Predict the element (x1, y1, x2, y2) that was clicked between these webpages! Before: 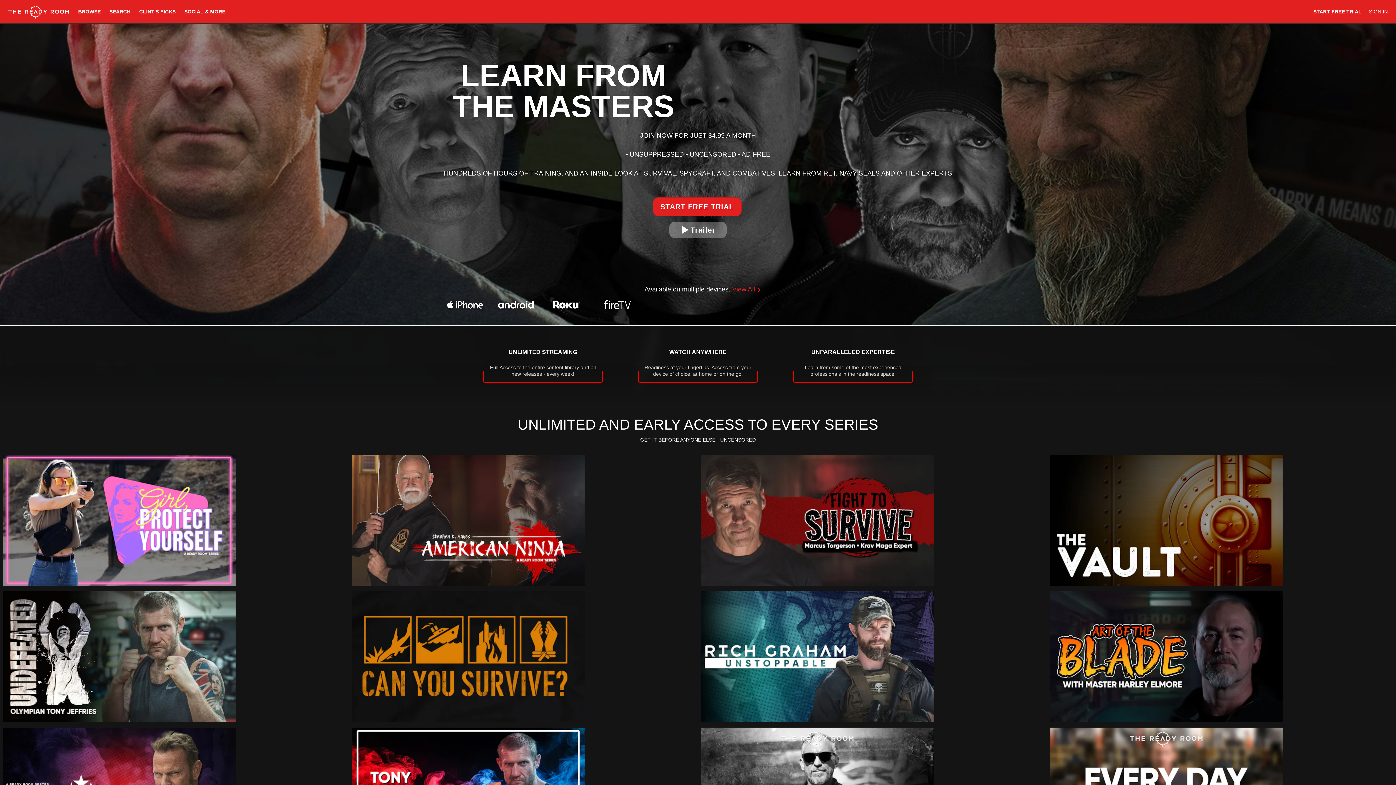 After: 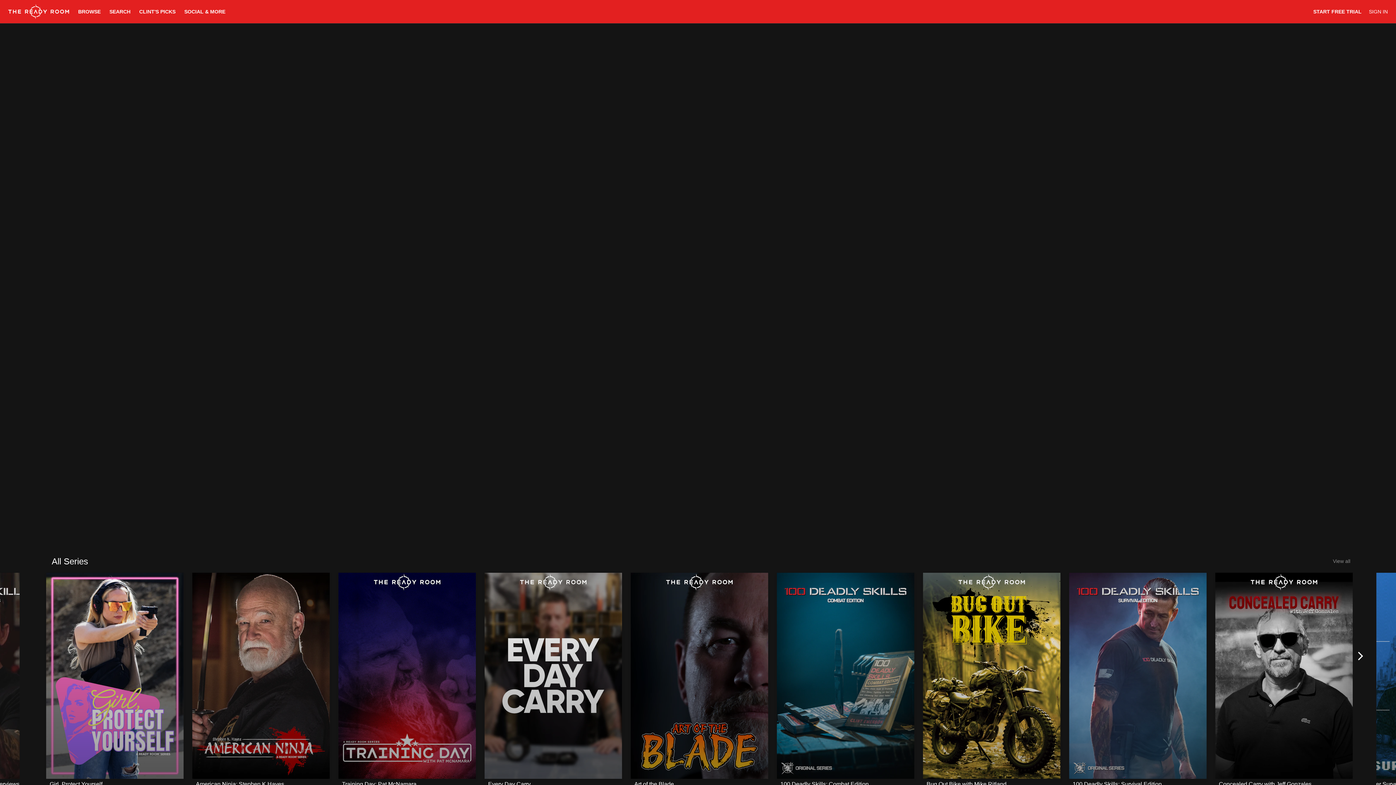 Action: bbox: (74, 8, 105, 14) label: BROWSE 